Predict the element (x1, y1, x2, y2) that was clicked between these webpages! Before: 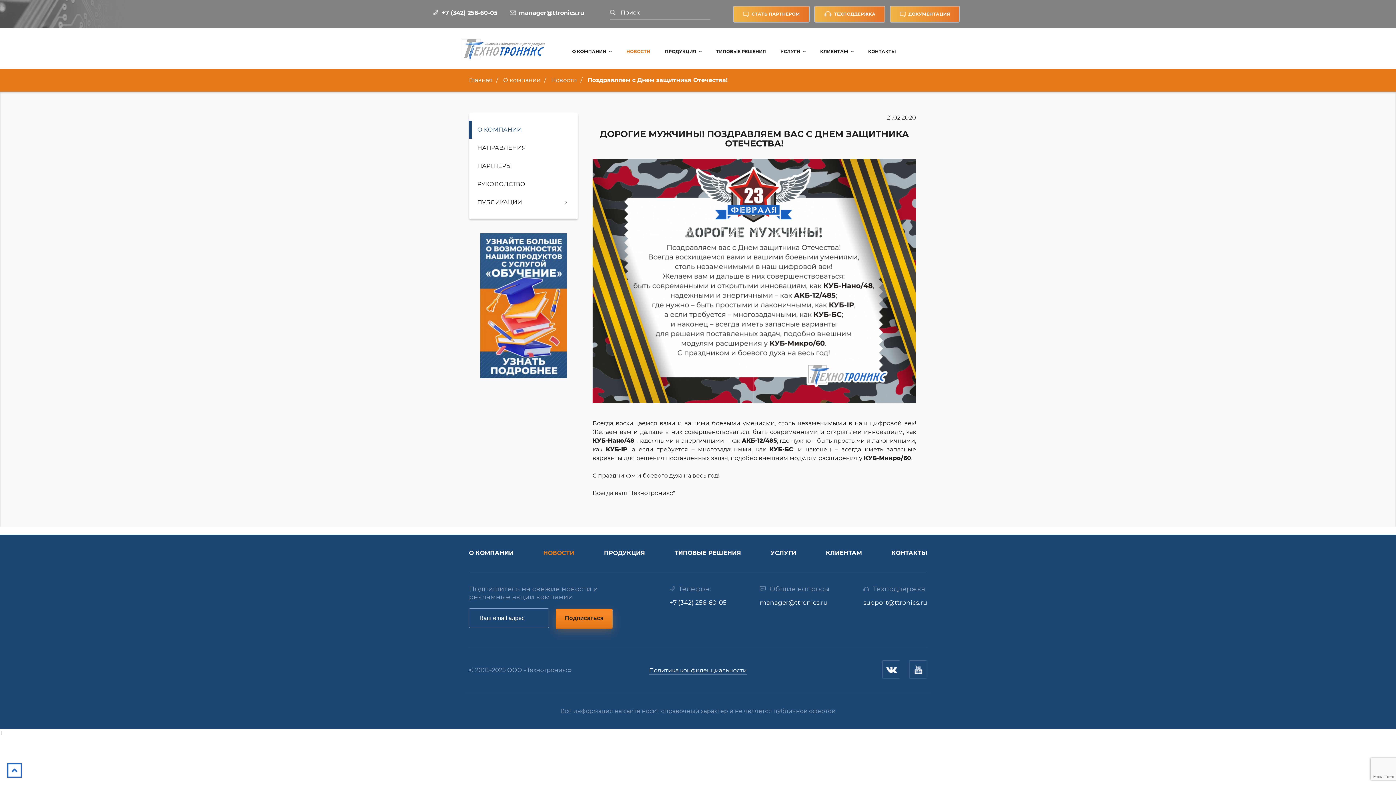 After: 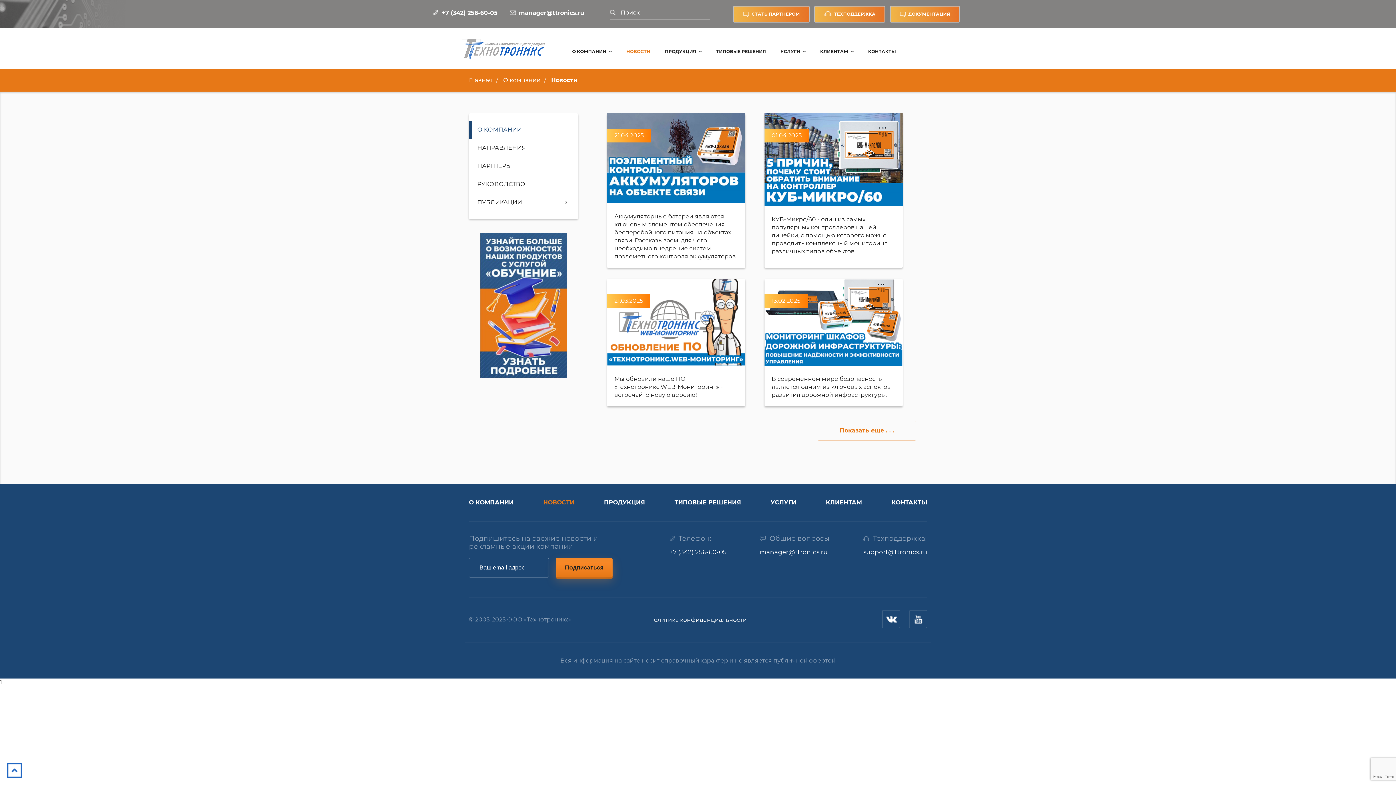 Action: bbox: (543, 549, 574, 557) label: НОВОСТИ